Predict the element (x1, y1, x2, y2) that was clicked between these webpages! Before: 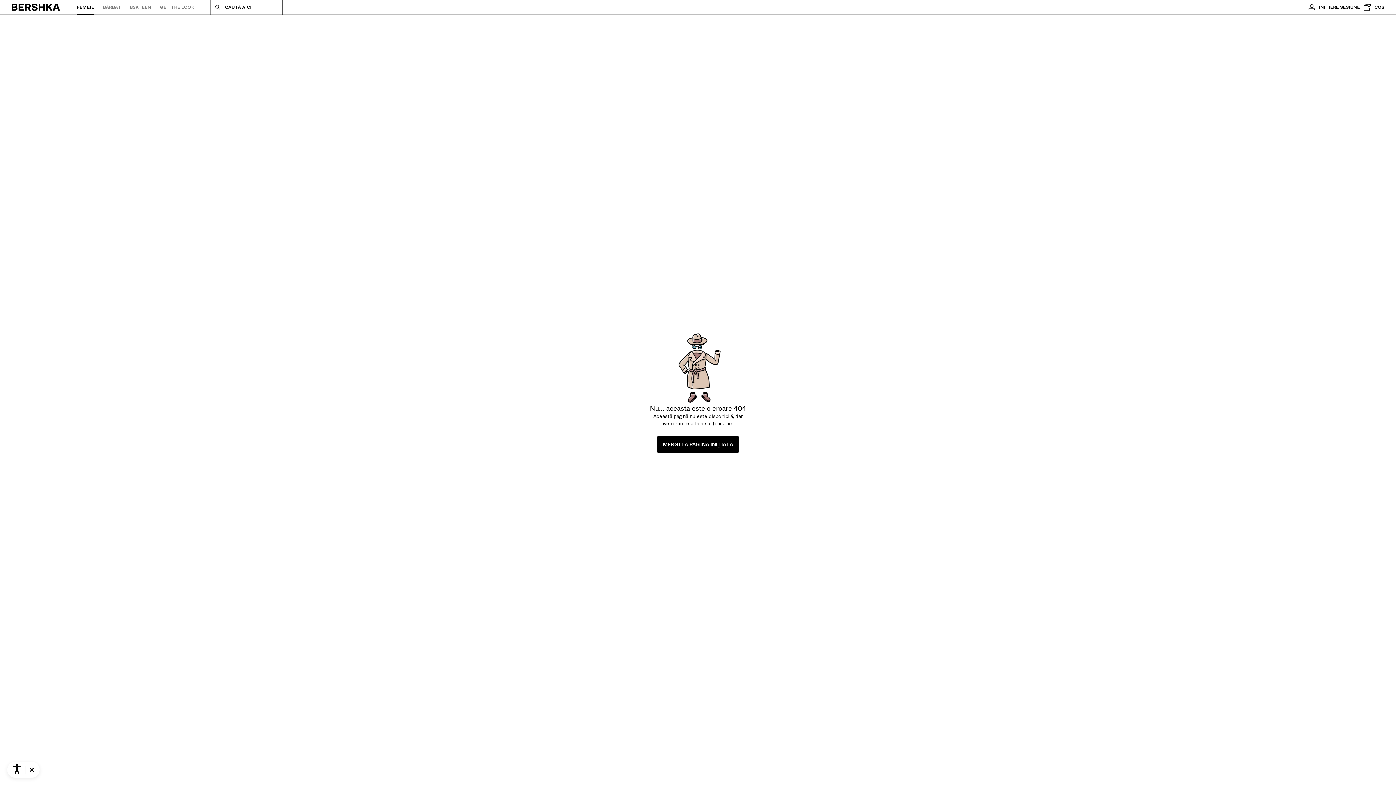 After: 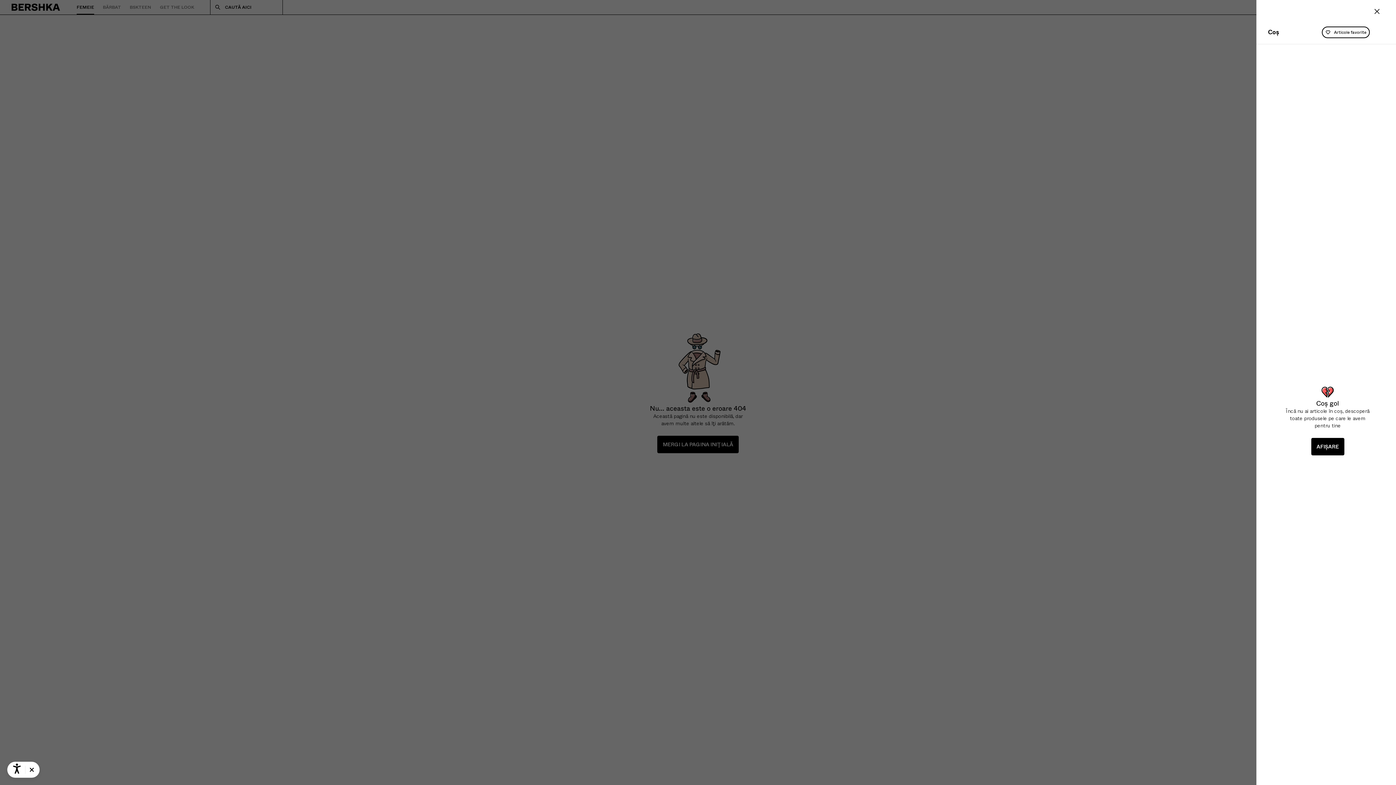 Action: label: Afișare coș bbox: (1360, 0, 1384, 14)